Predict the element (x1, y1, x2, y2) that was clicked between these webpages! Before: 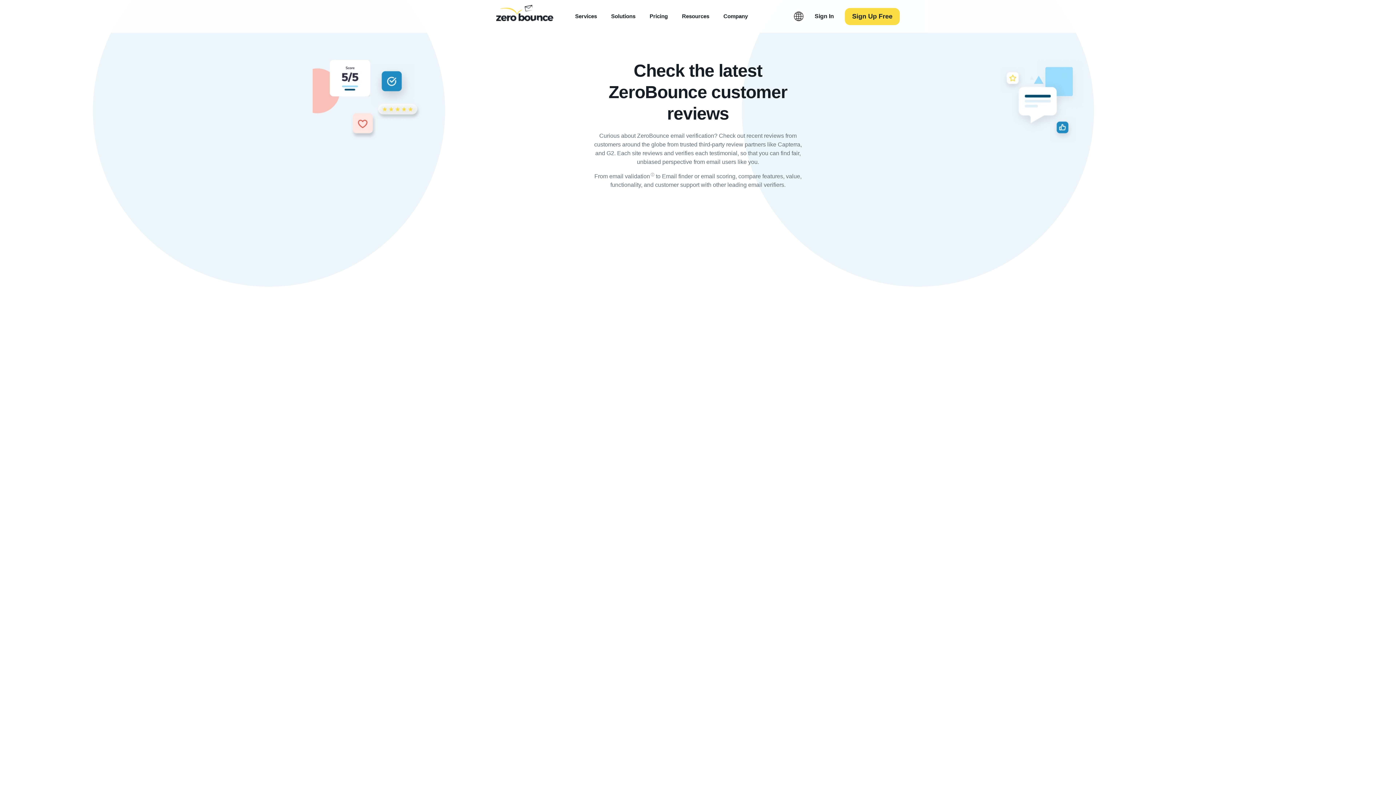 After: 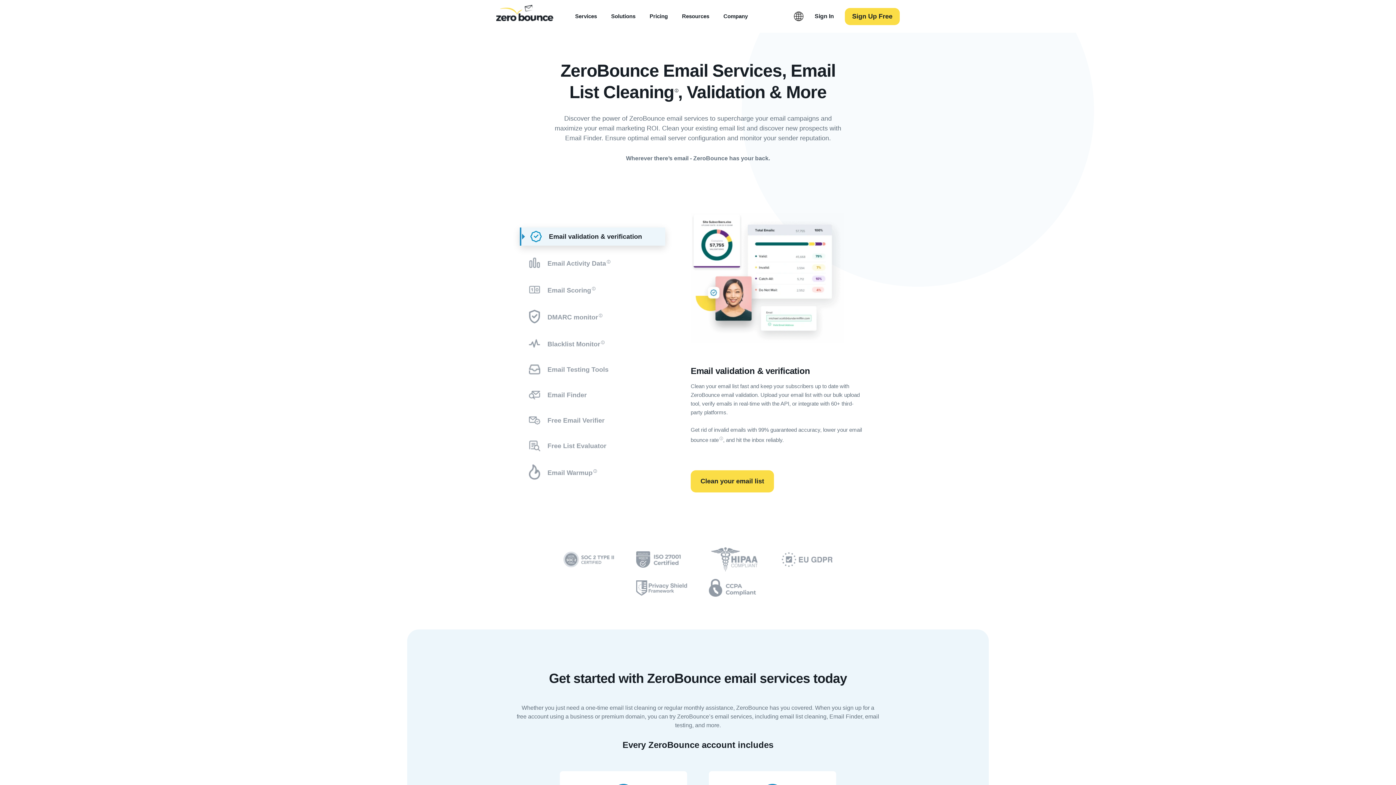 Action: label: Services bbox: (575, 12, 597, 20)